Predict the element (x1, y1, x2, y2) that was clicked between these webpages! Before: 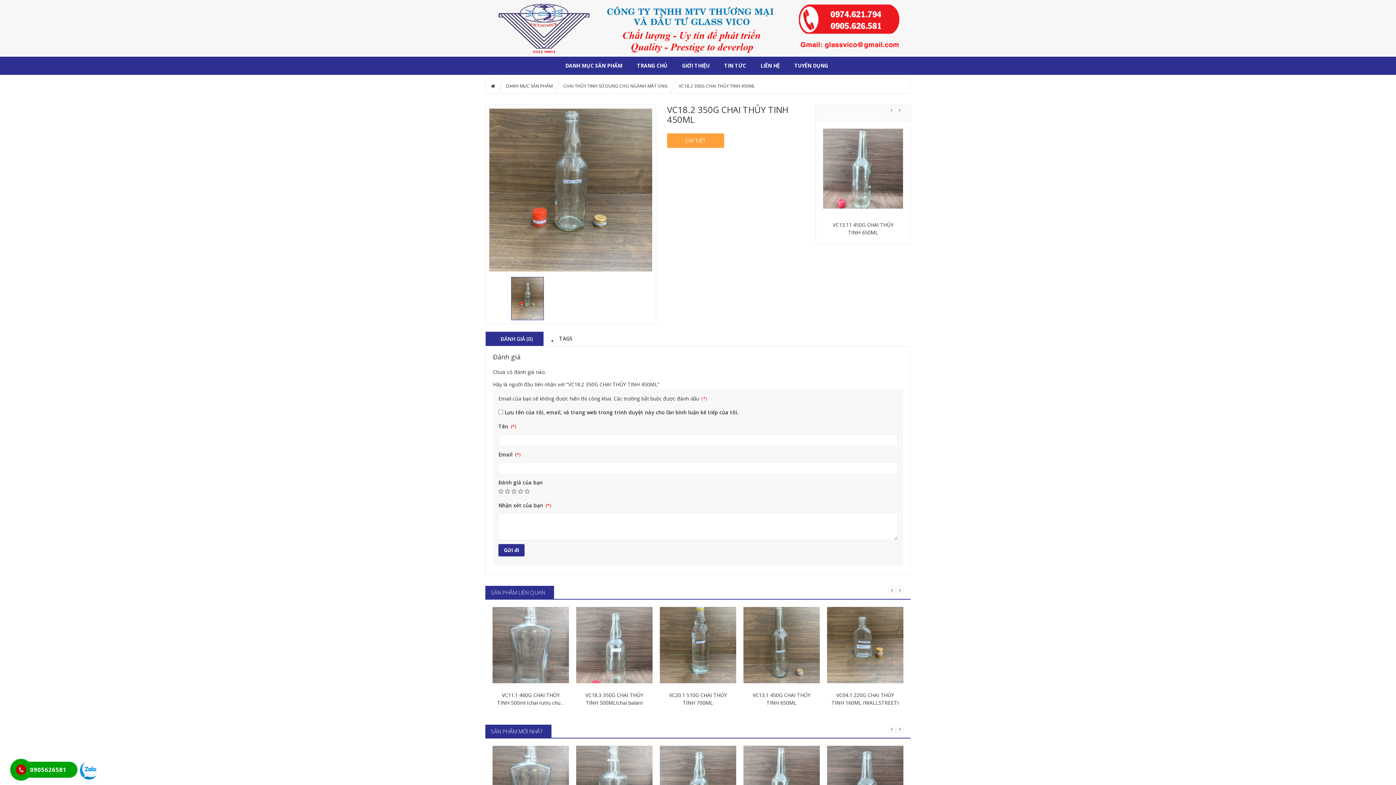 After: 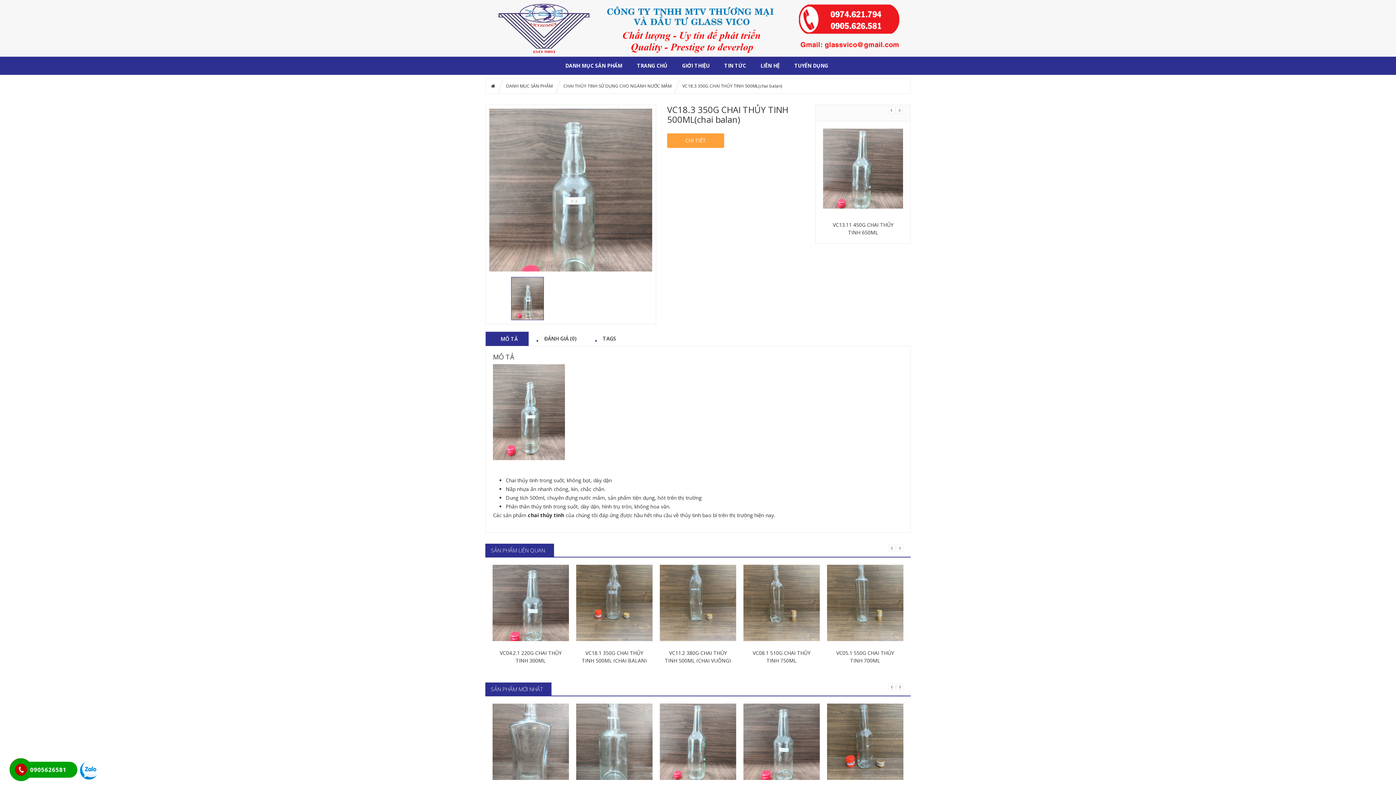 Action: bbox: (660, 746, 736, 822)